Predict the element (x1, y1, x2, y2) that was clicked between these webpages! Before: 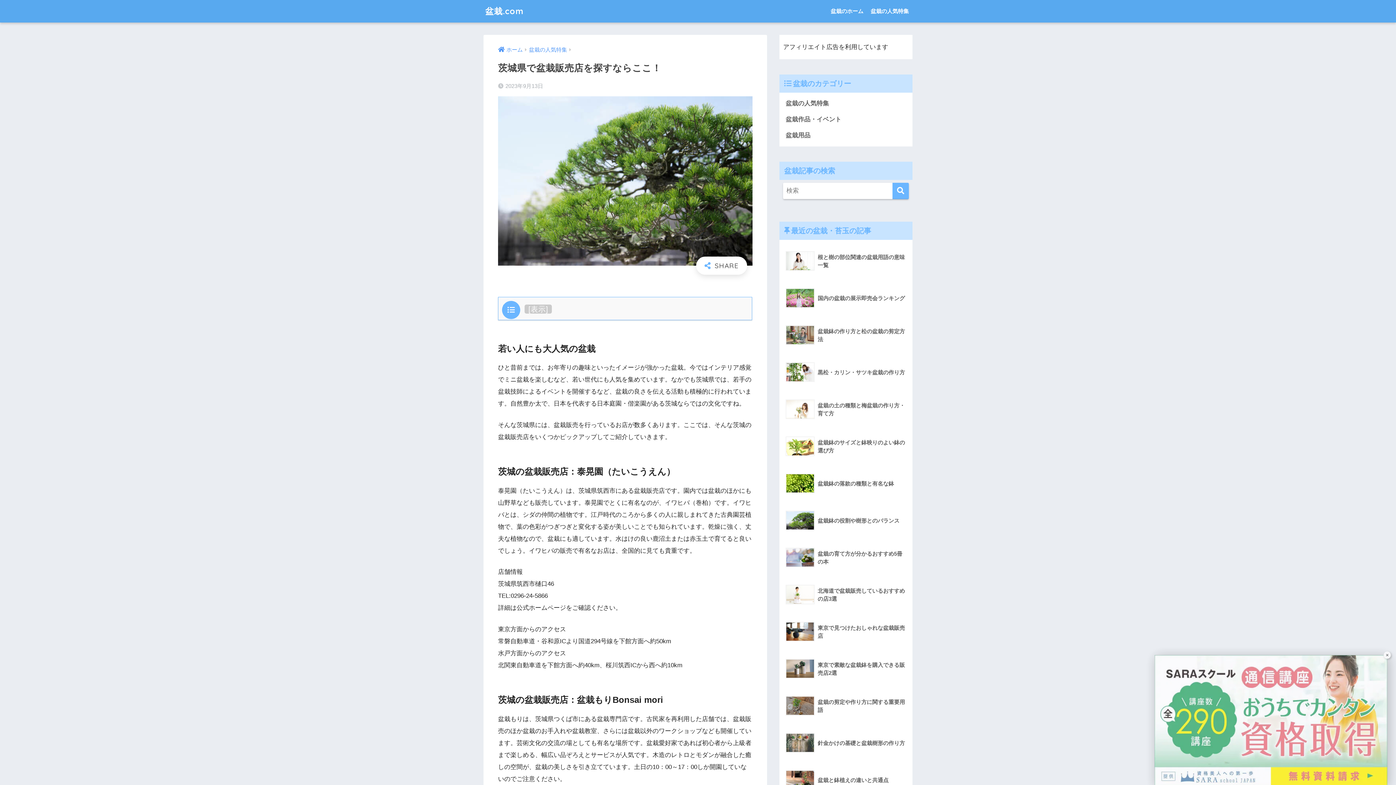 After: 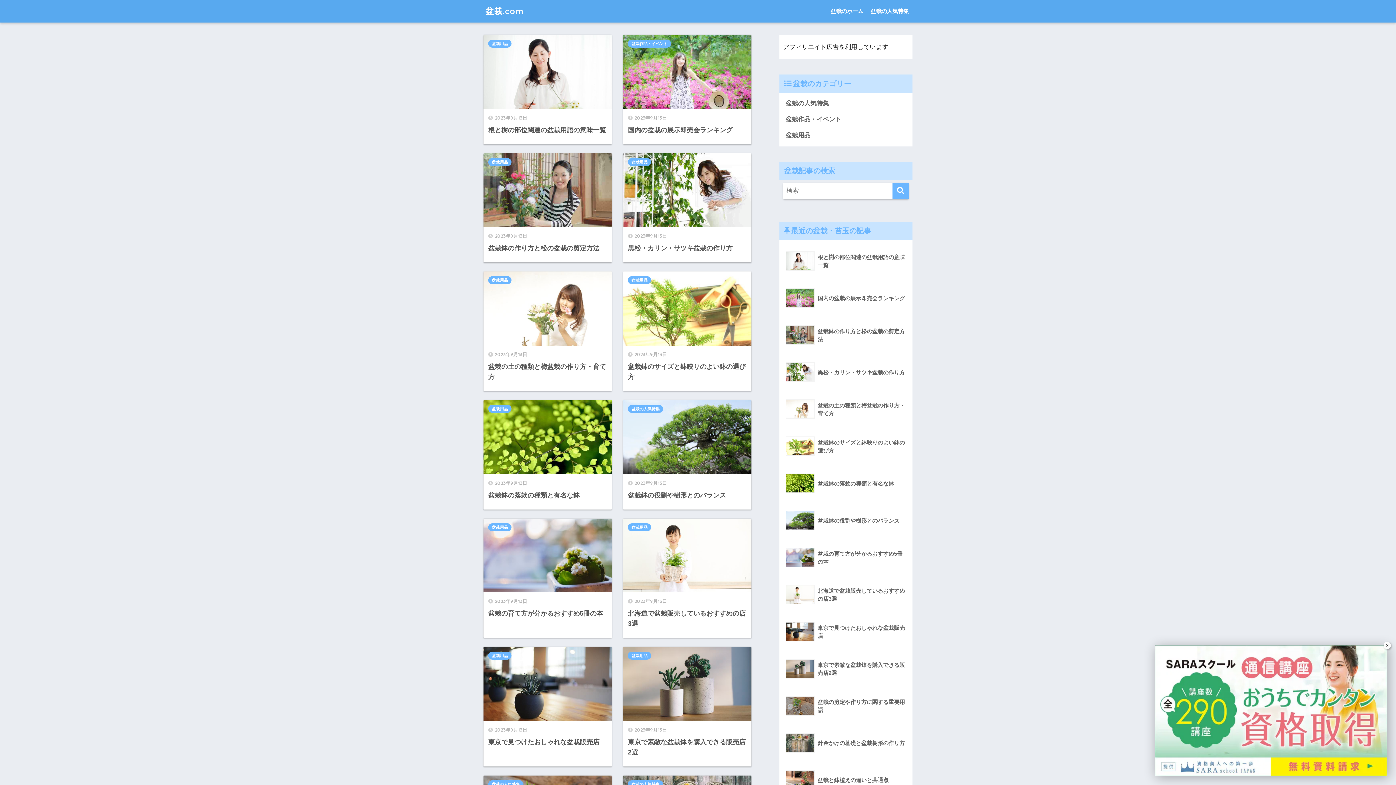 Action: bbox: (485, 5, 523, 16) label: 盆栽.com